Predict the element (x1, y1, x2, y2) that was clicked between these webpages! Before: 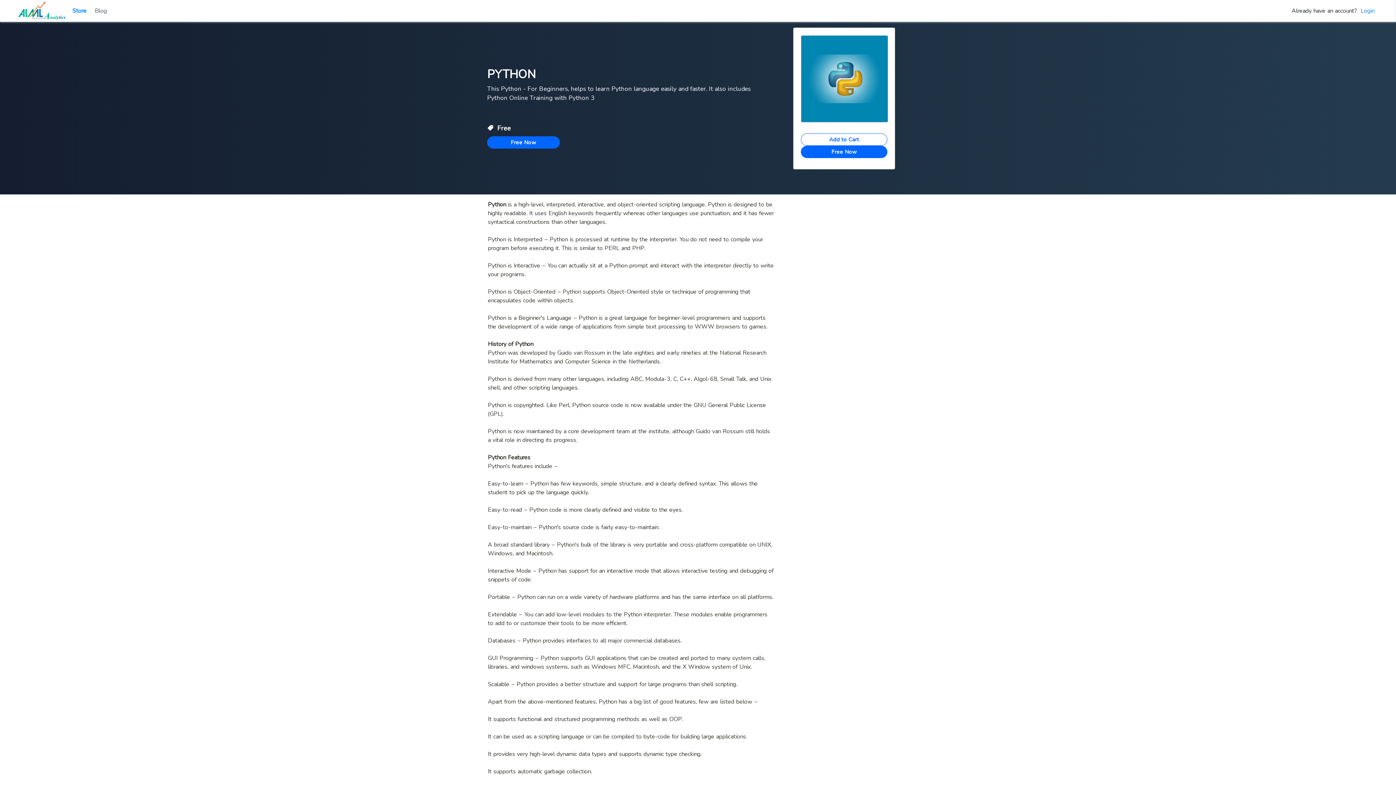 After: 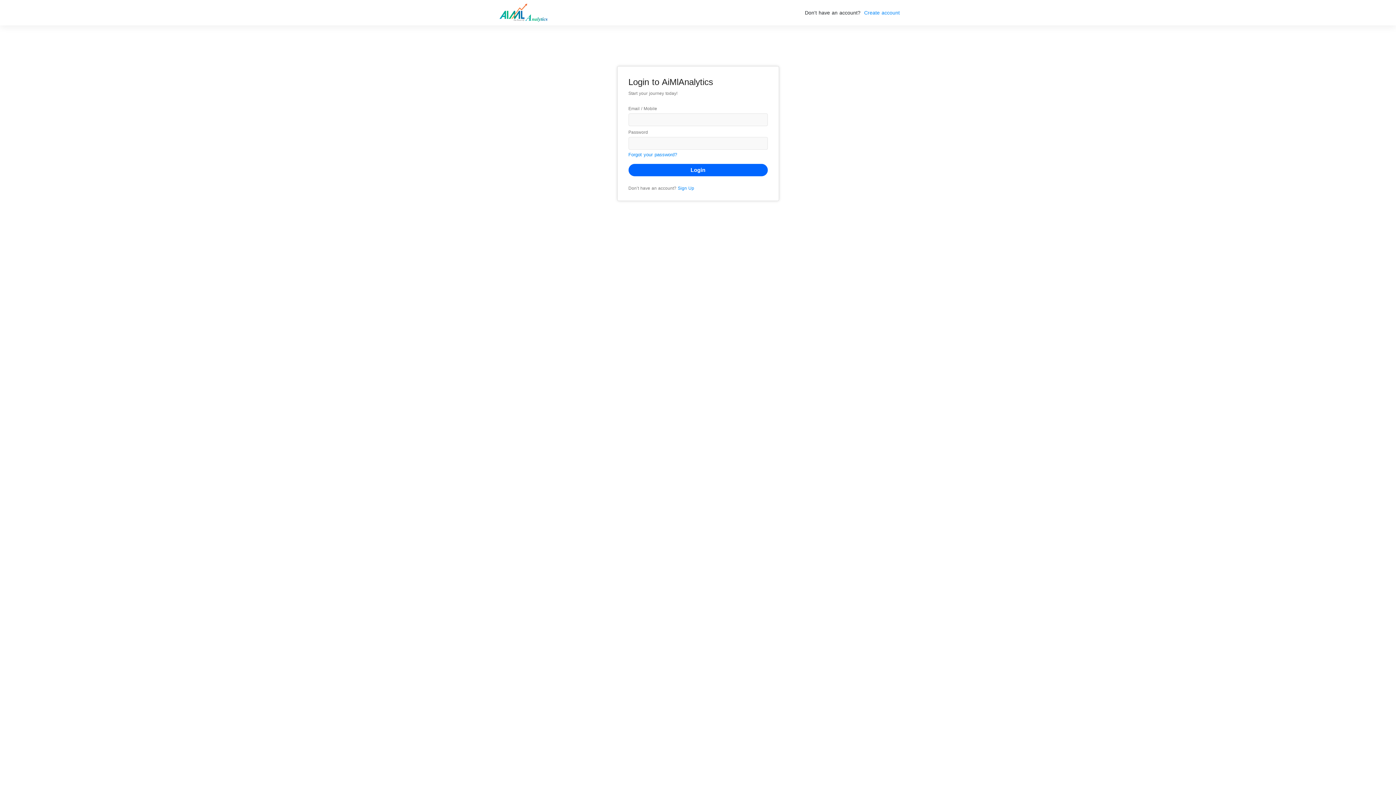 Action: label: Login bbox: (1361, 6, 1374, 15)